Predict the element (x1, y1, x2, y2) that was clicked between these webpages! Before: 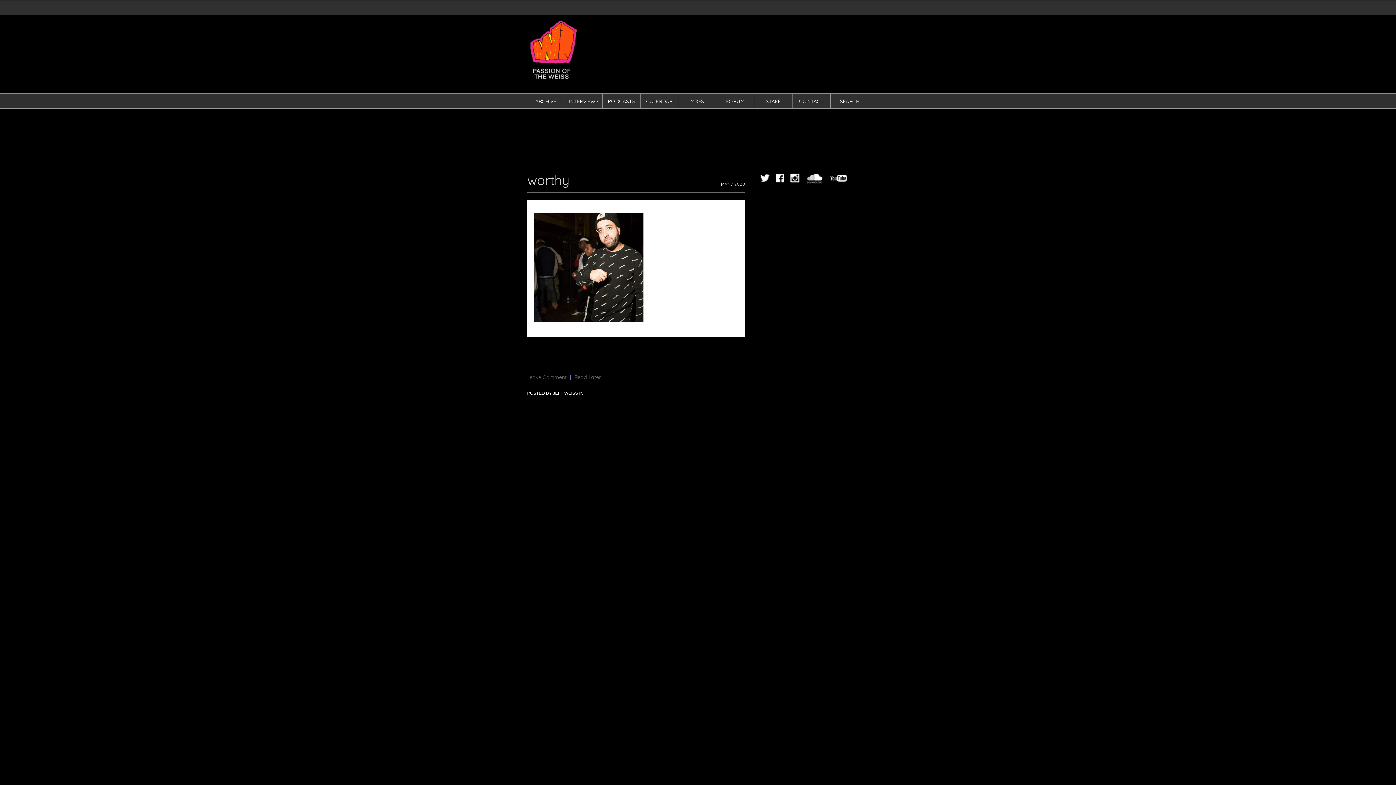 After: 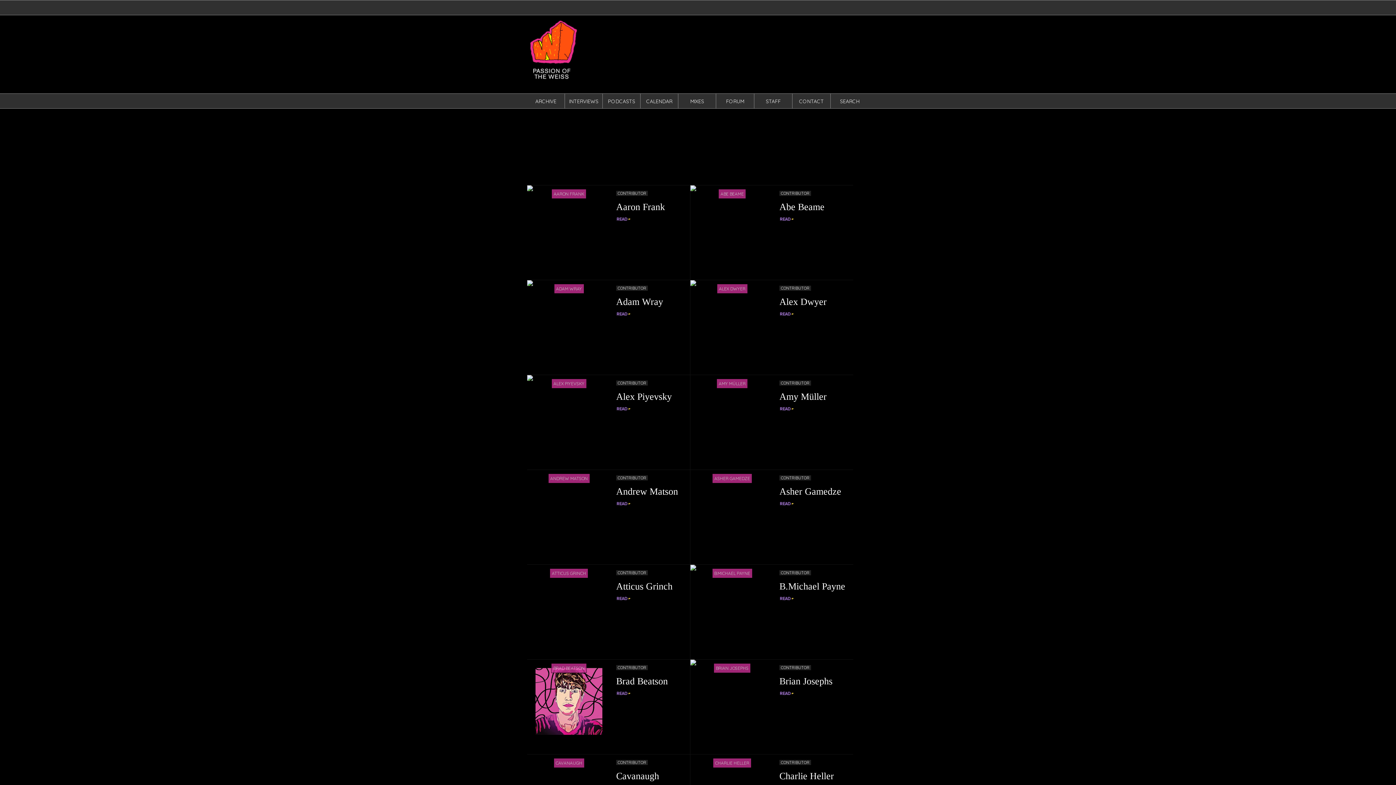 Action: bbox: (766, 98, 780, 104) label: STAFF